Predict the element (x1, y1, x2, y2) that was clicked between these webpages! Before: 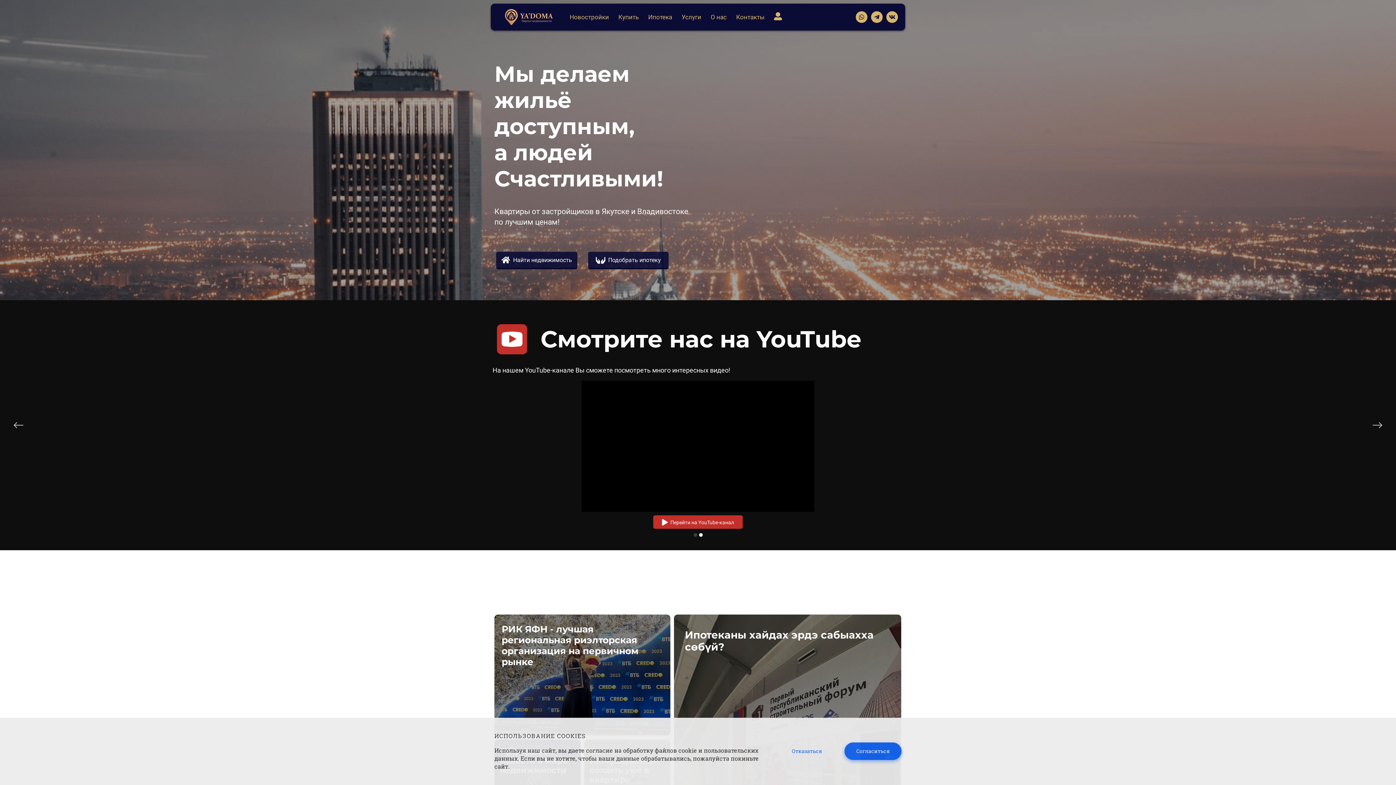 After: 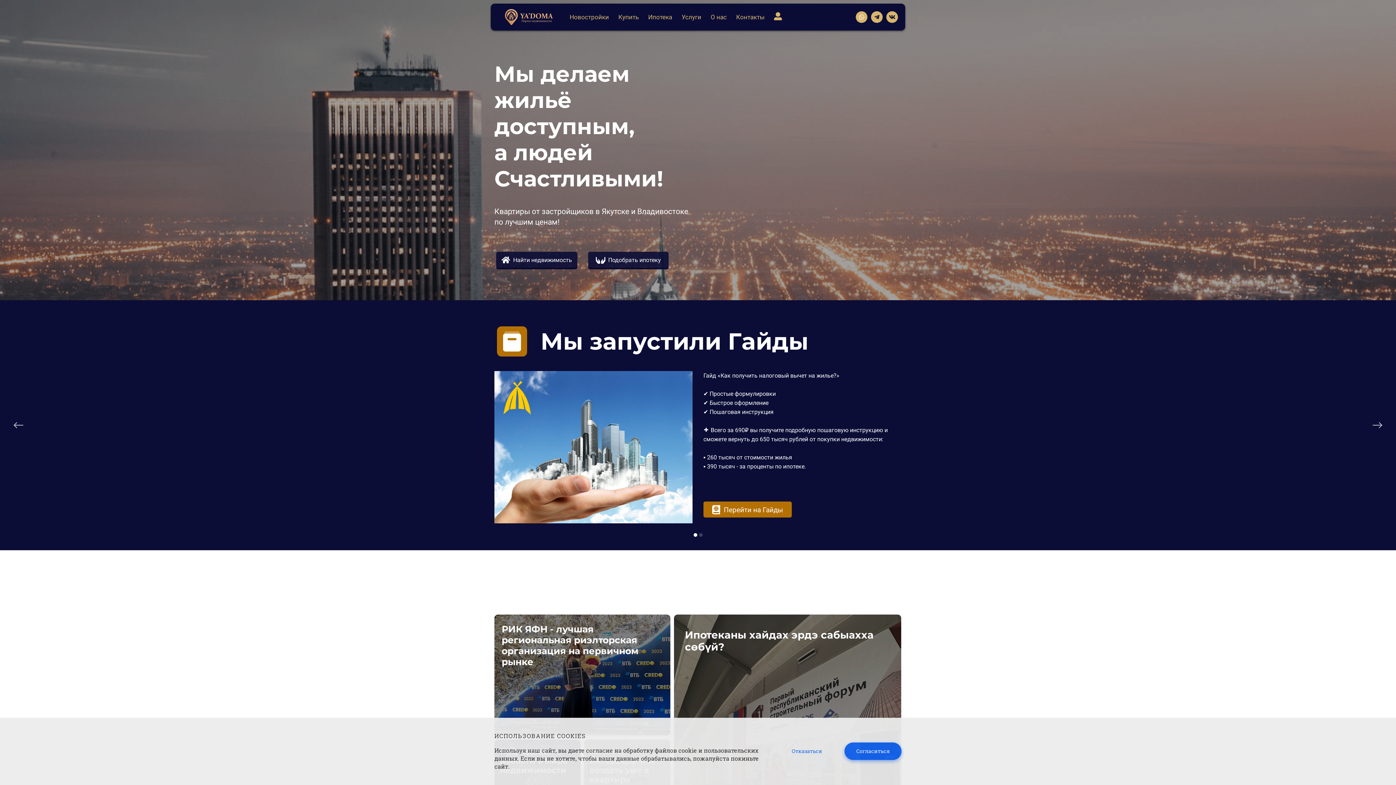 Action: bbox: (856, 11, 867, 22)